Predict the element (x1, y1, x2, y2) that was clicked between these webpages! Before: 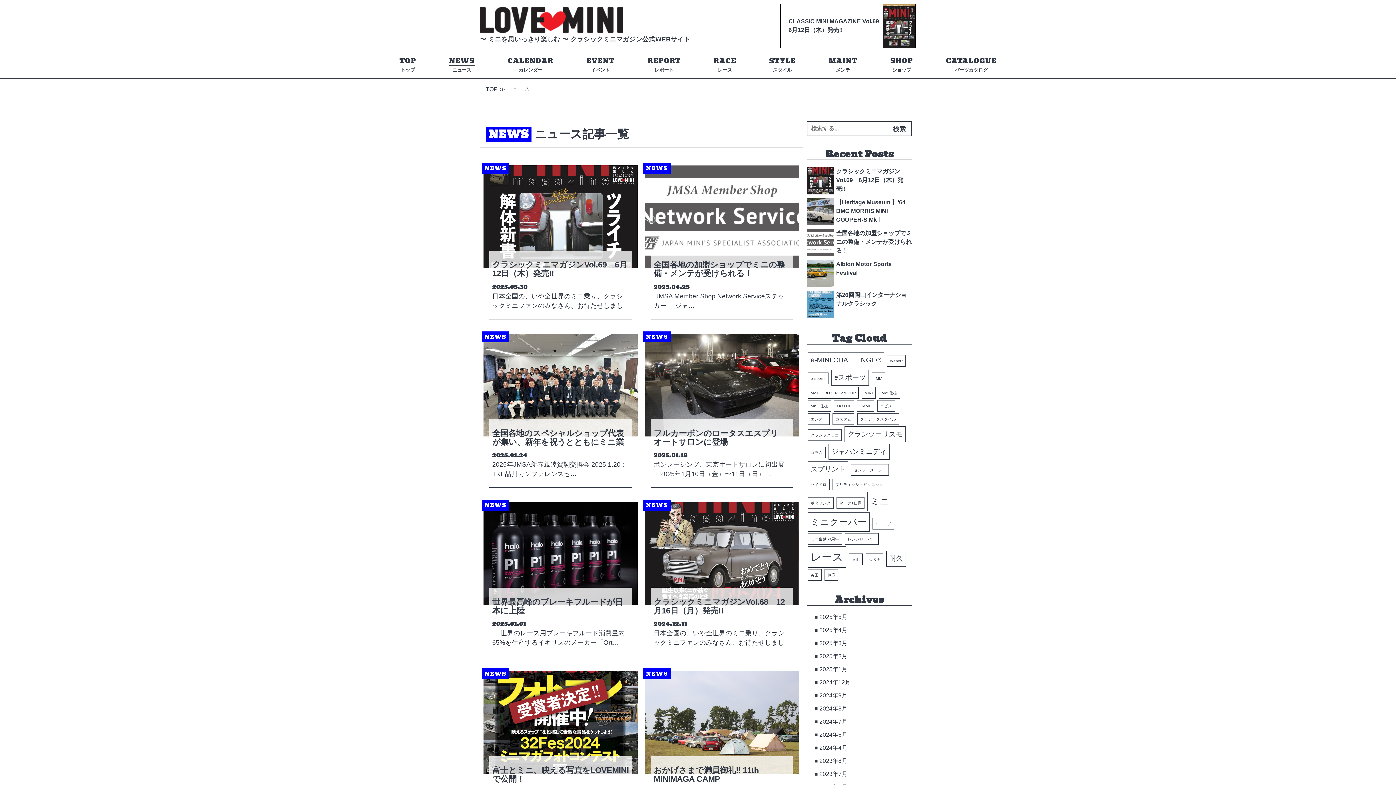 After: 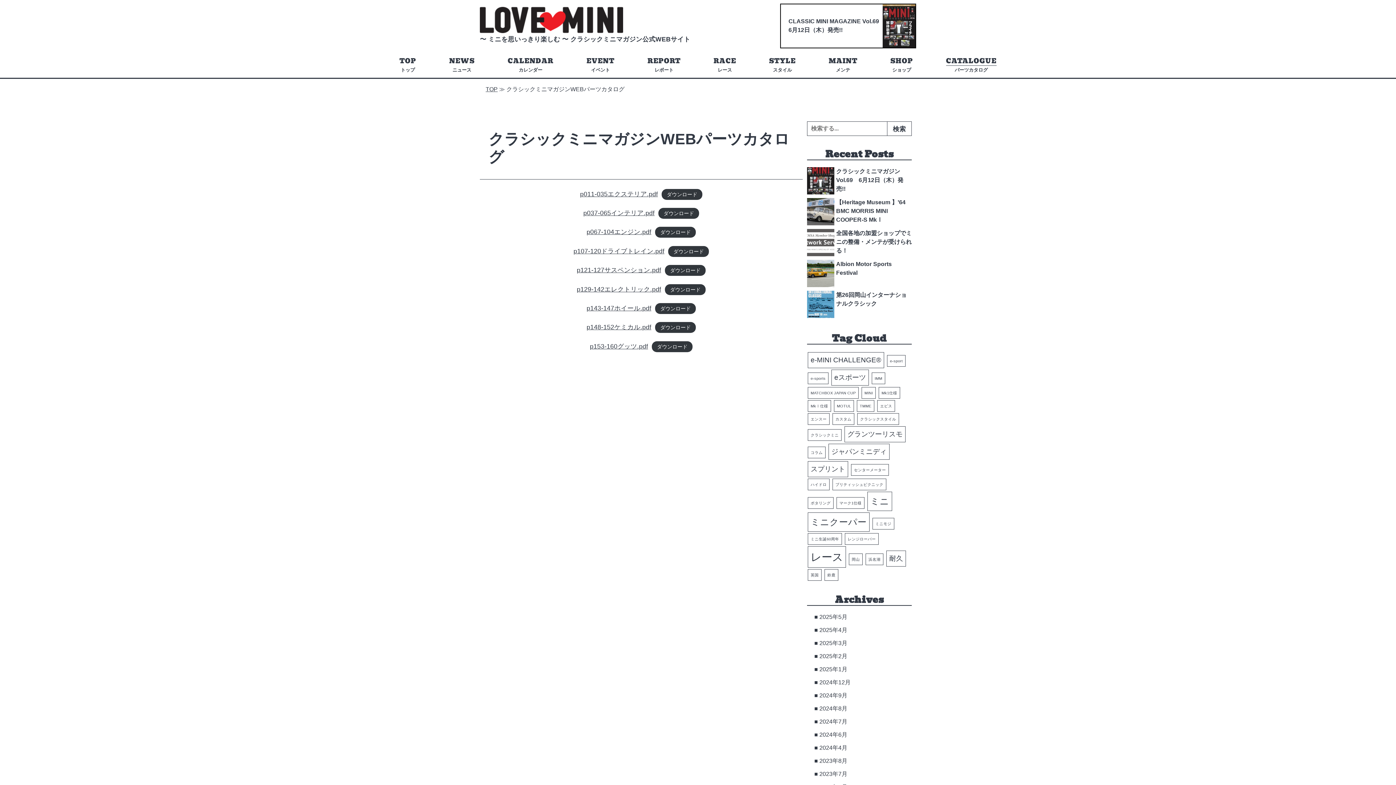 Action: label: パーツカタログ
CATALOGUE bbox: (941, 51, 1001, 77)